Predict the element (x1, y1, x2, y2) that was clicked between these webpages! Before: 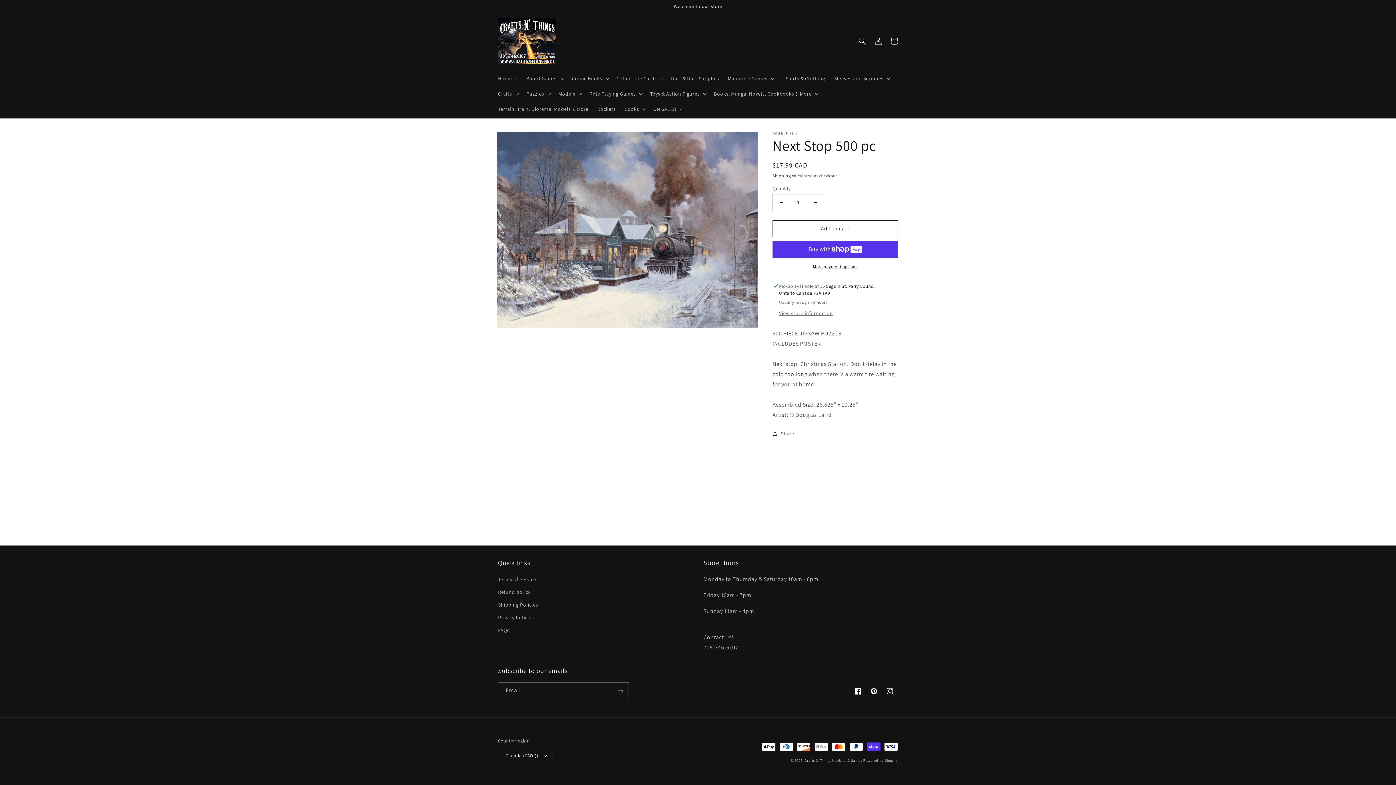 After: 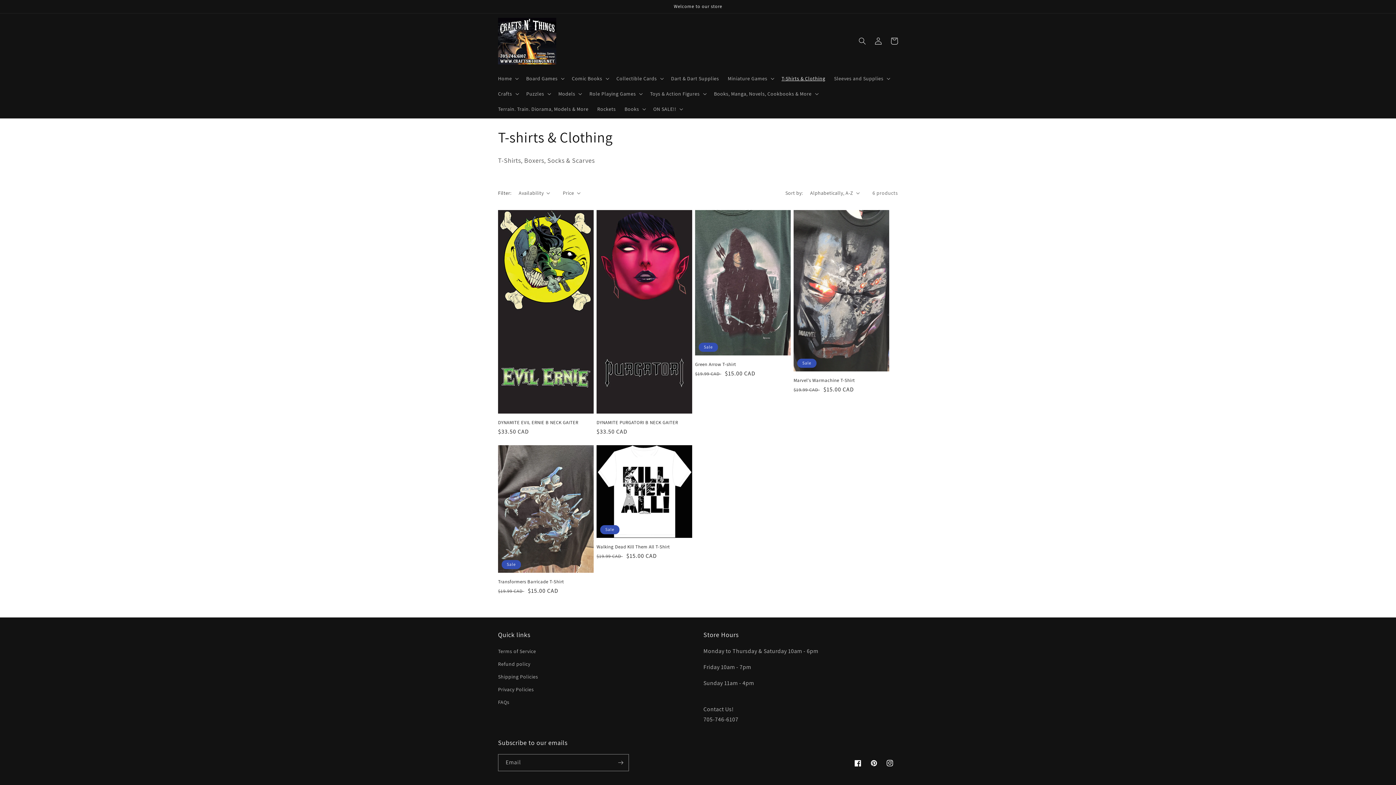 Action: label: T-Shirts & Clothing bbox: (777, 70, 829, 86)